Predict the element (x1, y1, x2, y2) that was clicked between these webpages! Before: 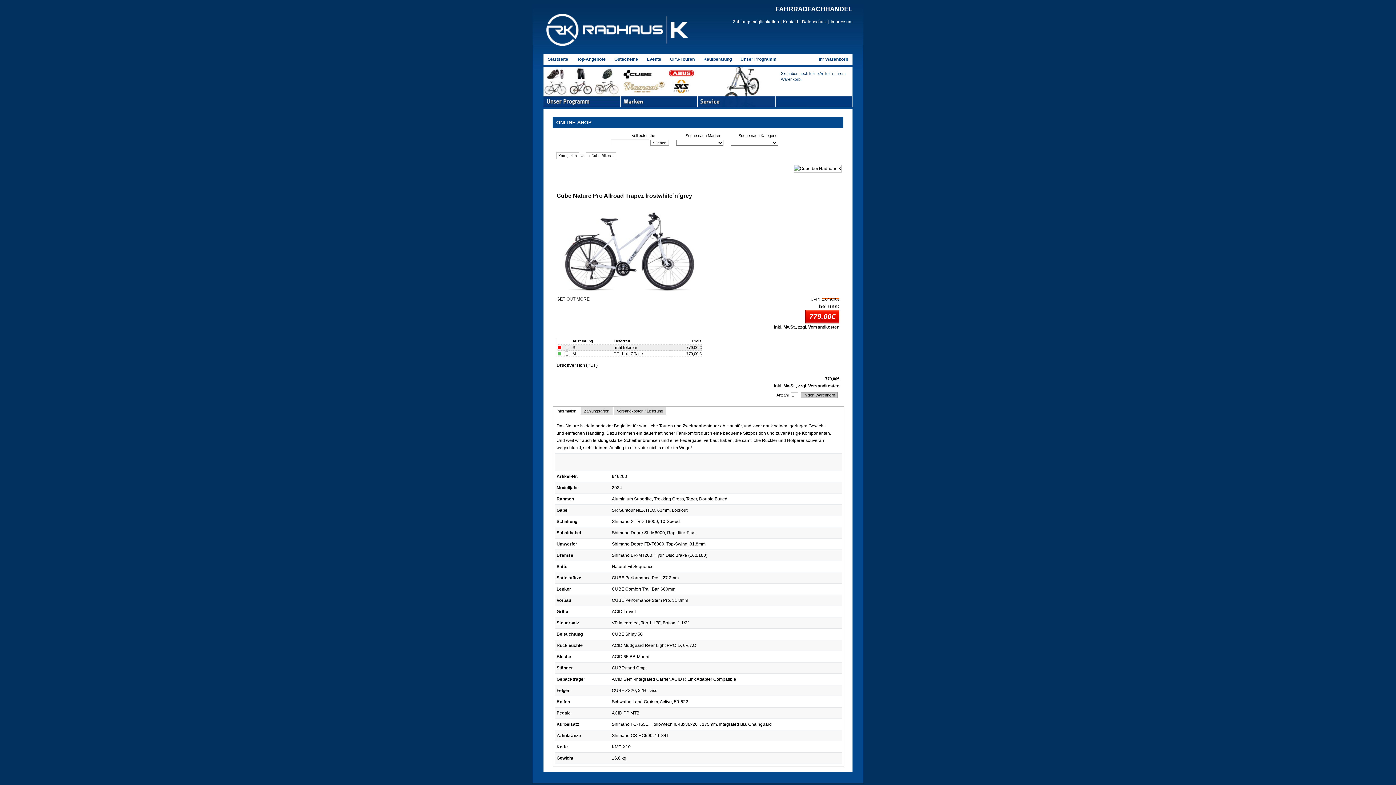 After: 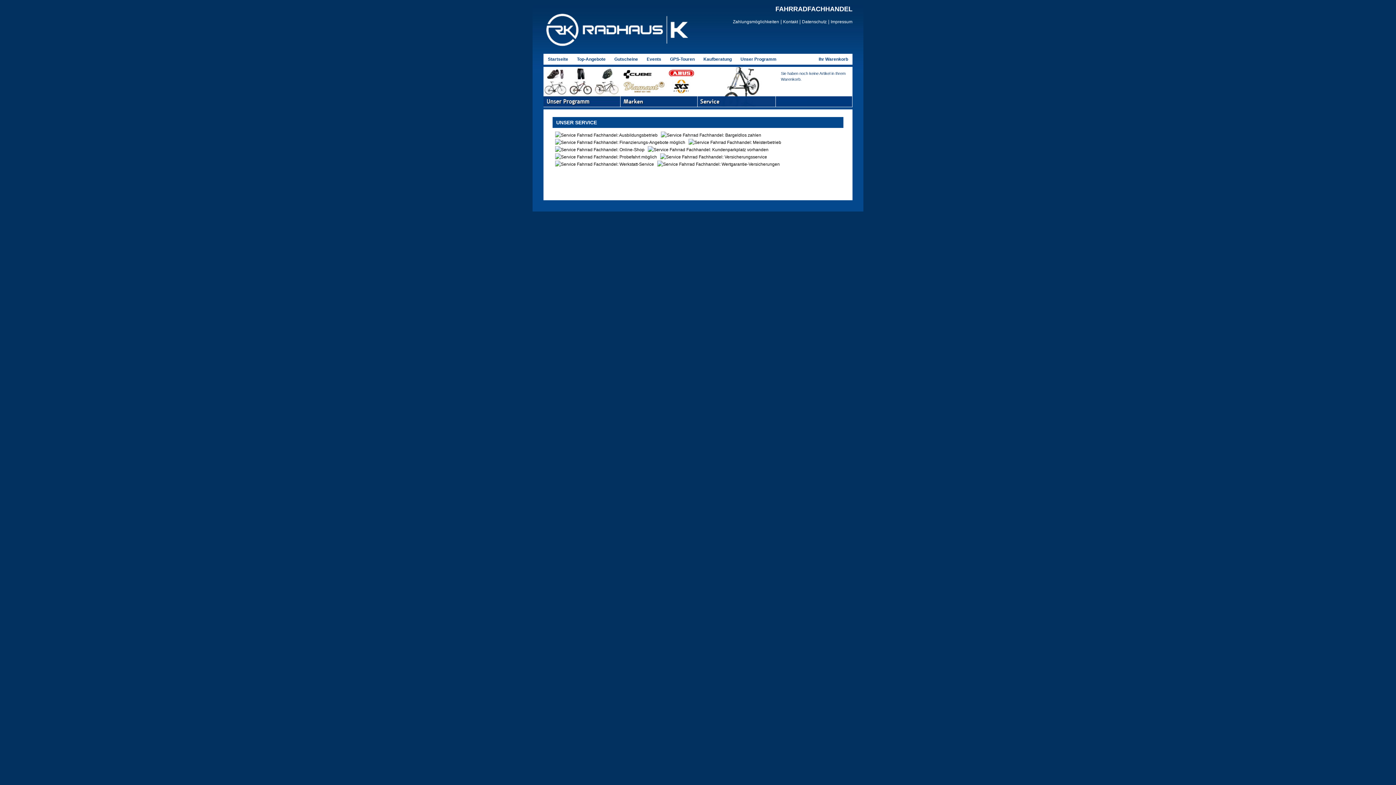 Action: bbox: (697, 103, 774, 108)